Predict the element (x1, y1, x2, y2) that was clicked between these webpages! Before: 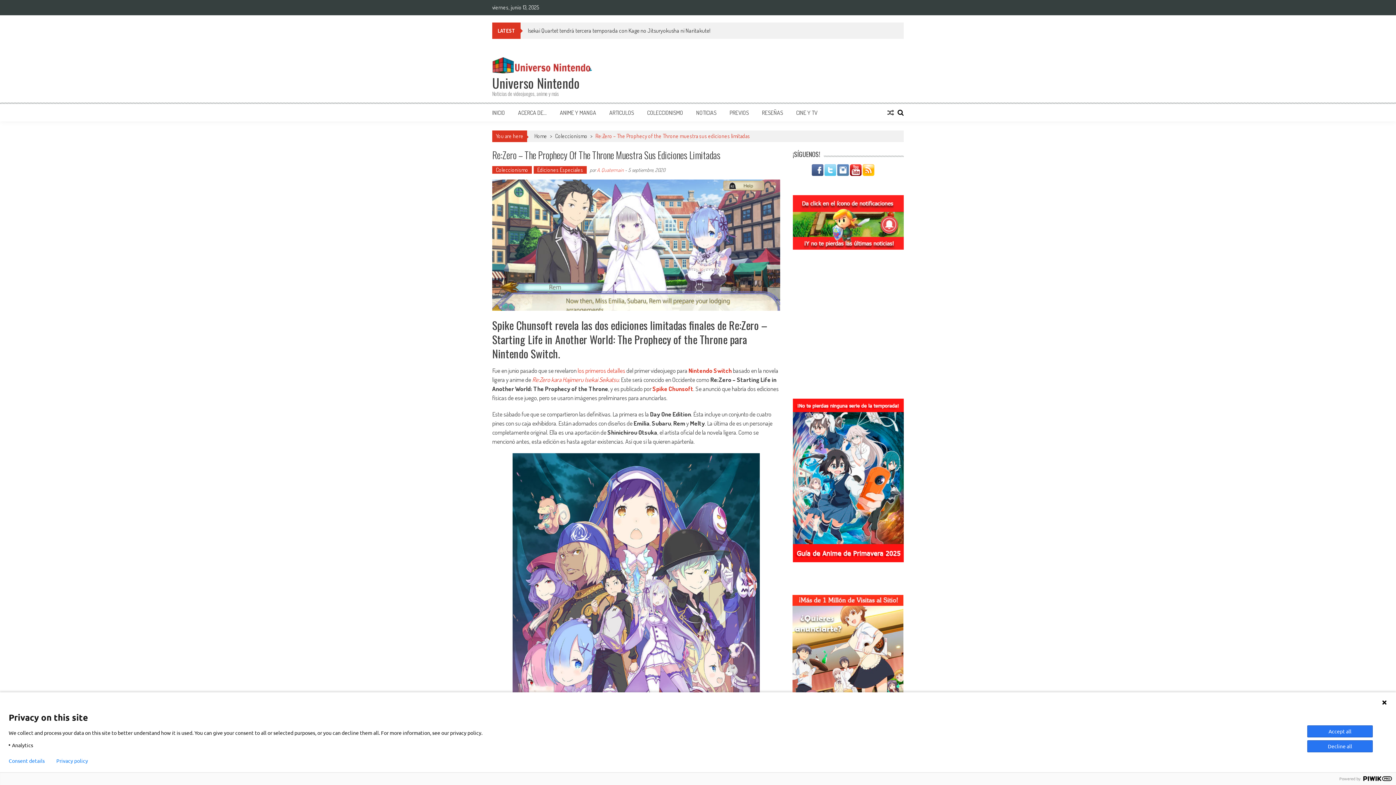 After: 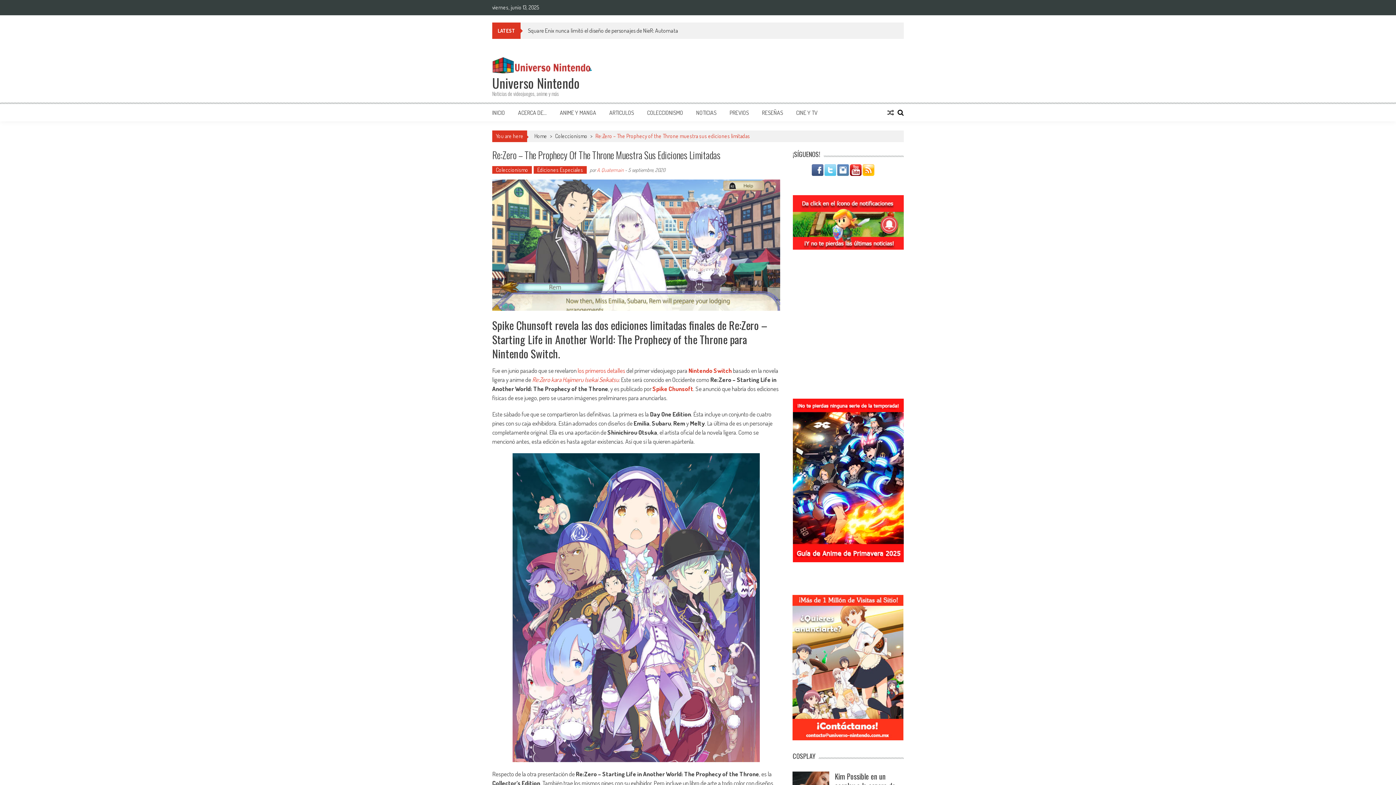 Action: bbox: (1381, 700, 1387, 705)